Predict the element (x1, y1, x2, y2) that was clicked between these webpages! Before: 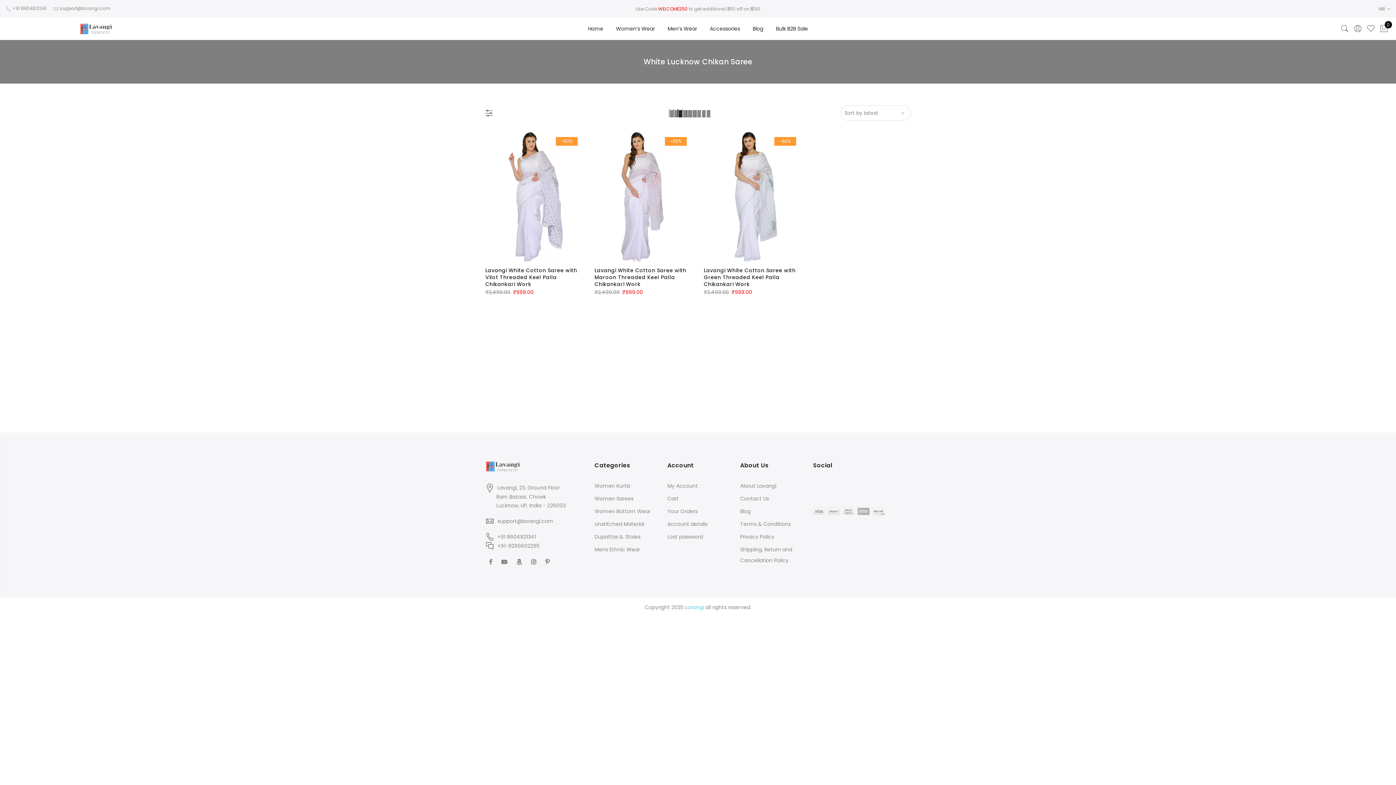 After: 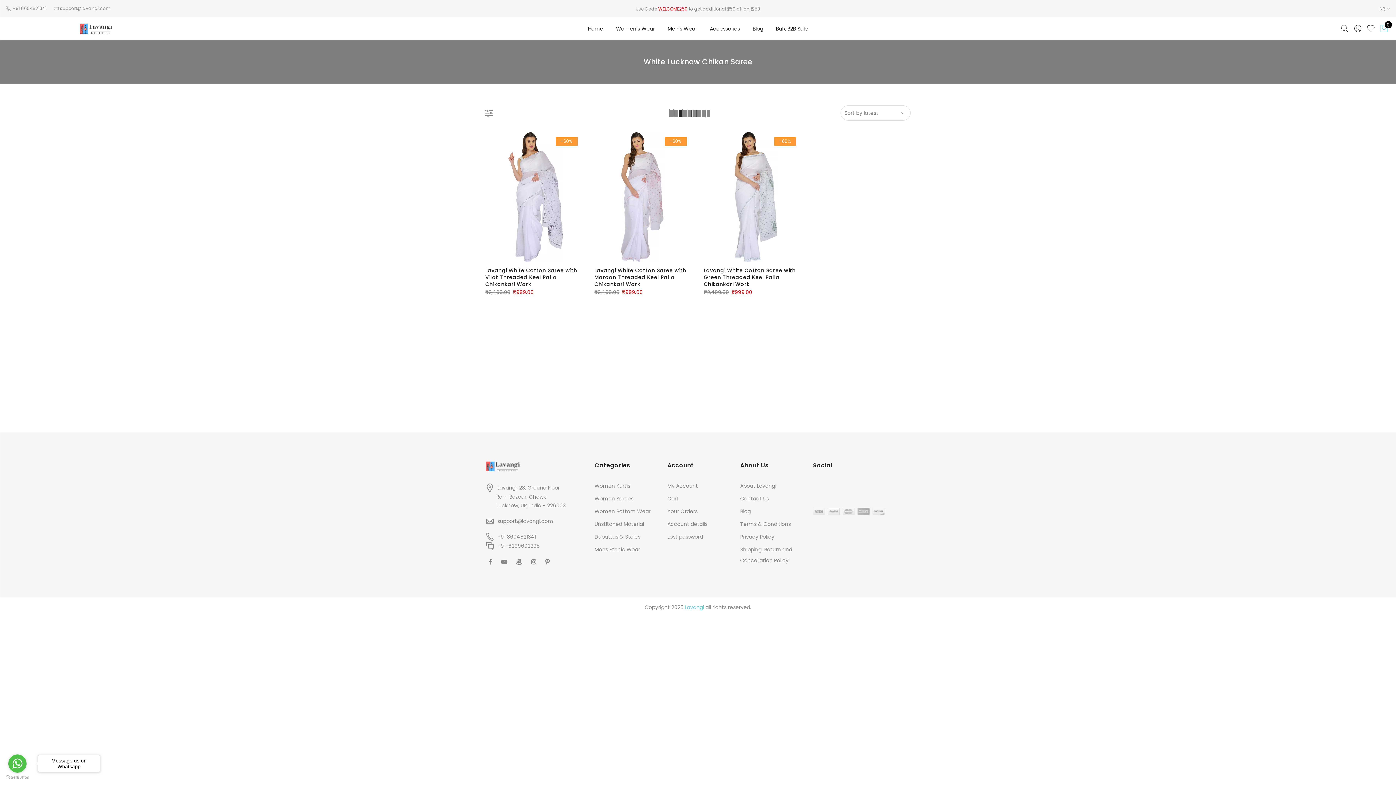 Action: label: 0 bbox: (1379, 21, 1388, 36)